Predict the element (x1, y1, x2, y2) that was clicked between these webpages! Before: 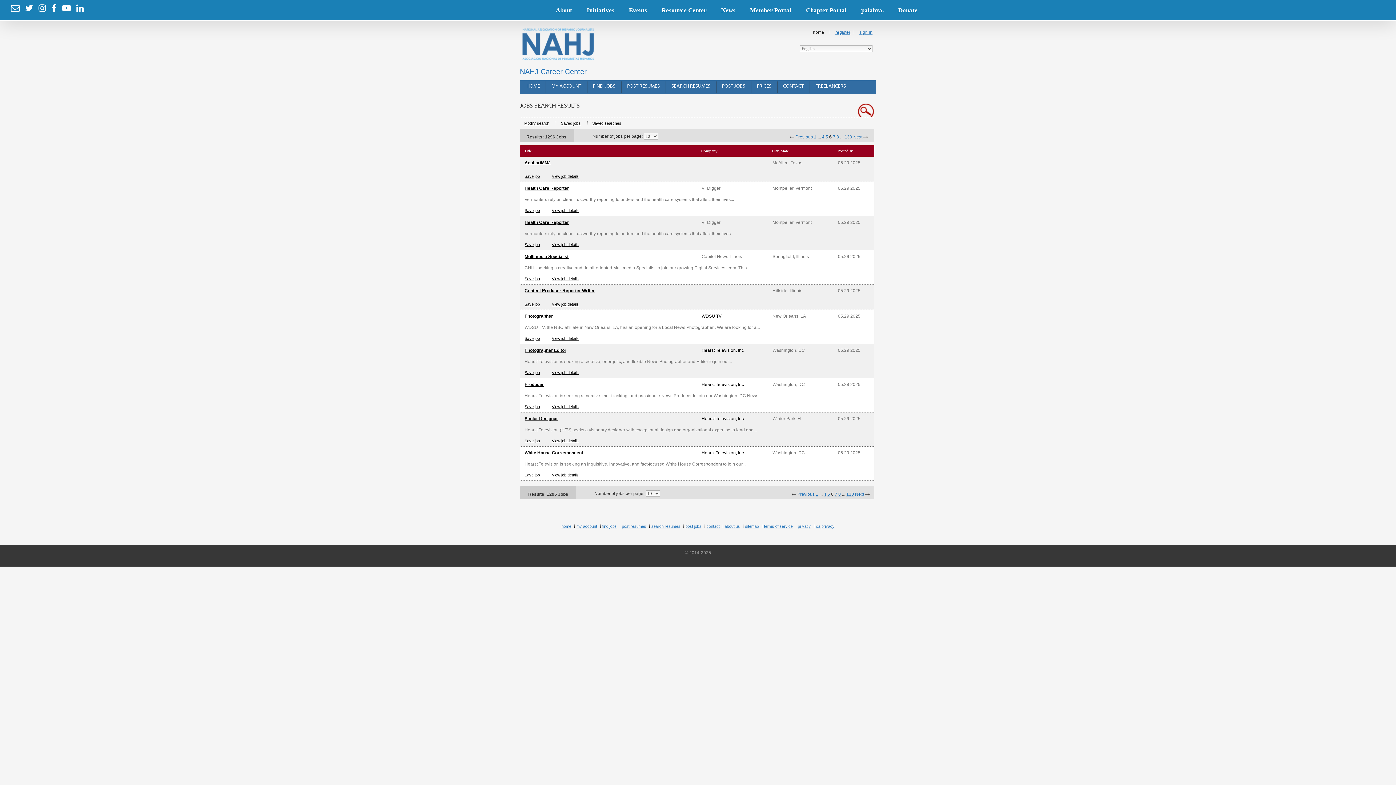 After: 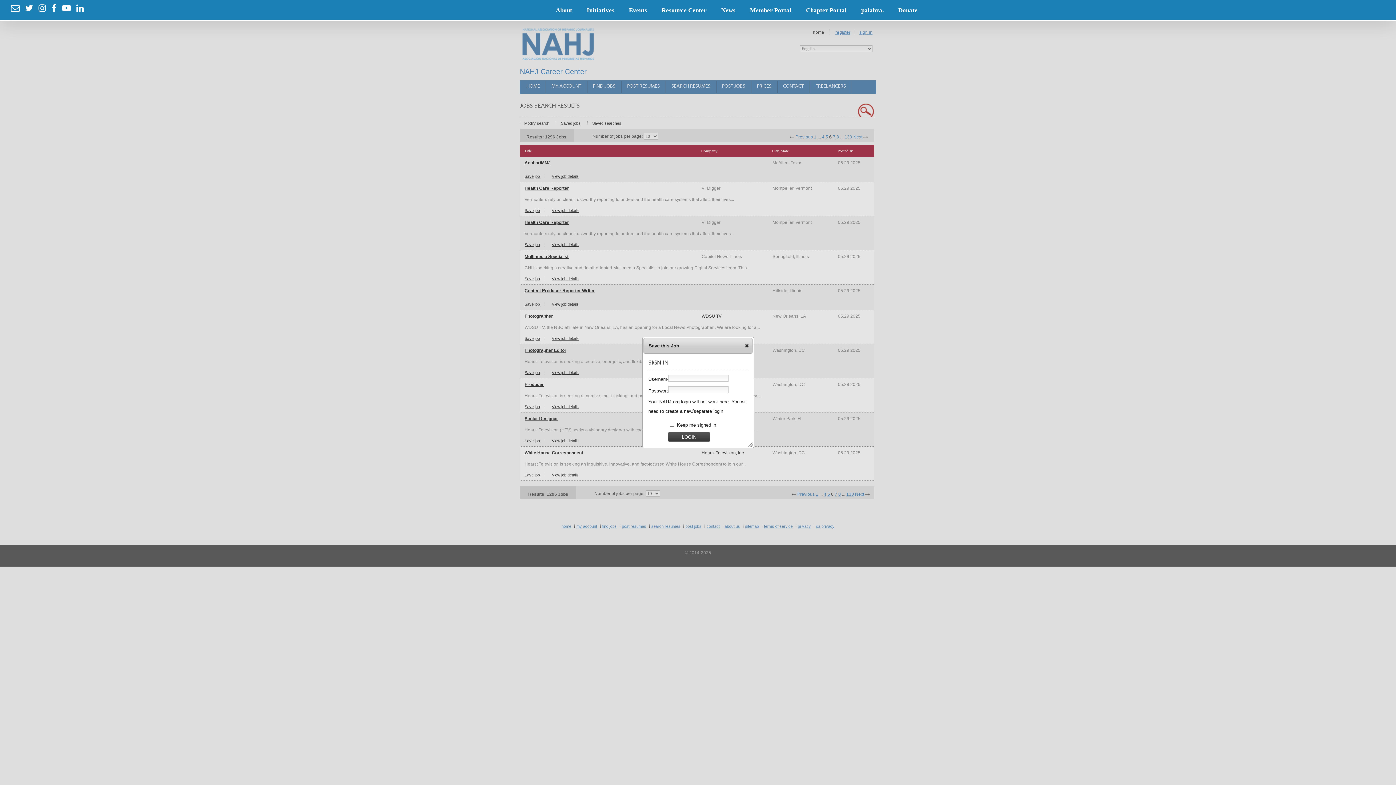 Action: label: Save job bbox: (524, 404, 540, 409)